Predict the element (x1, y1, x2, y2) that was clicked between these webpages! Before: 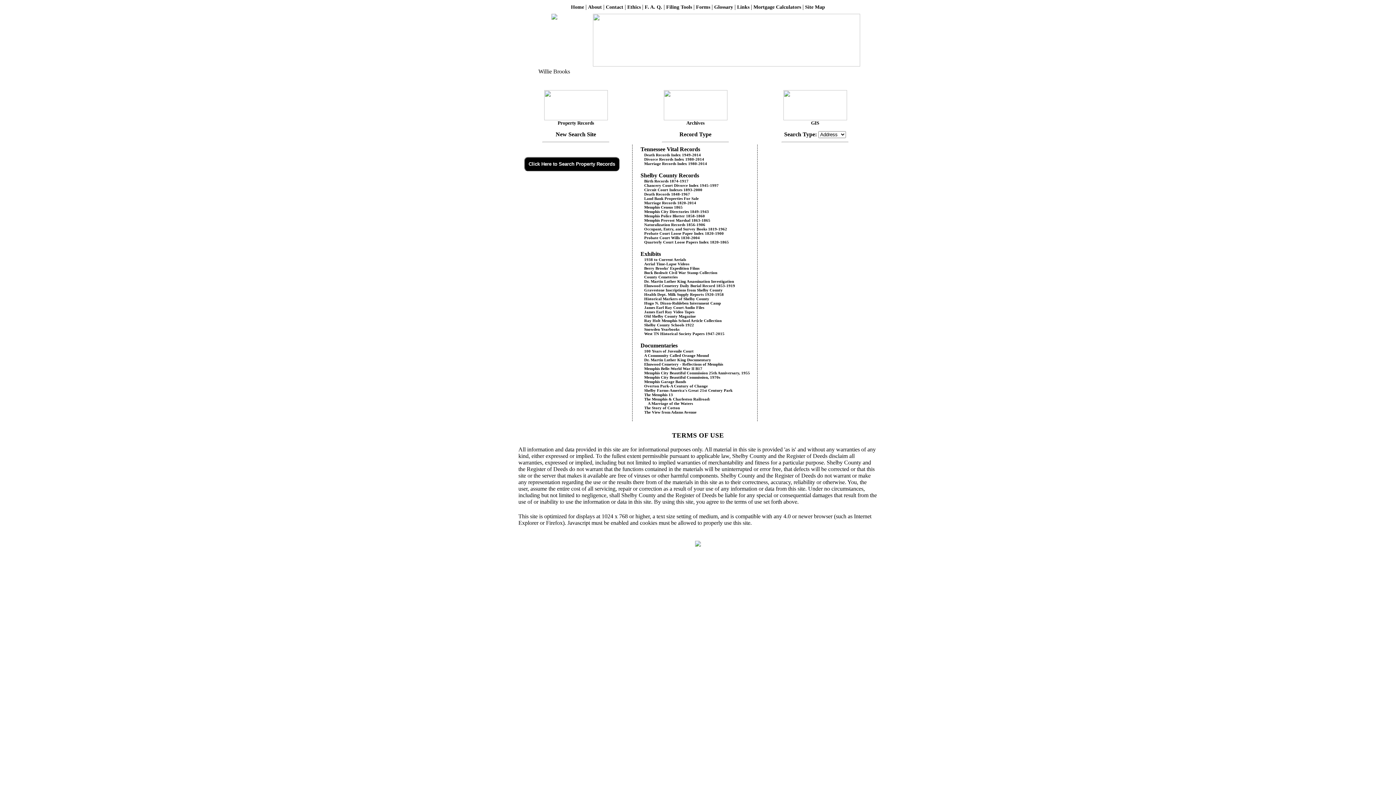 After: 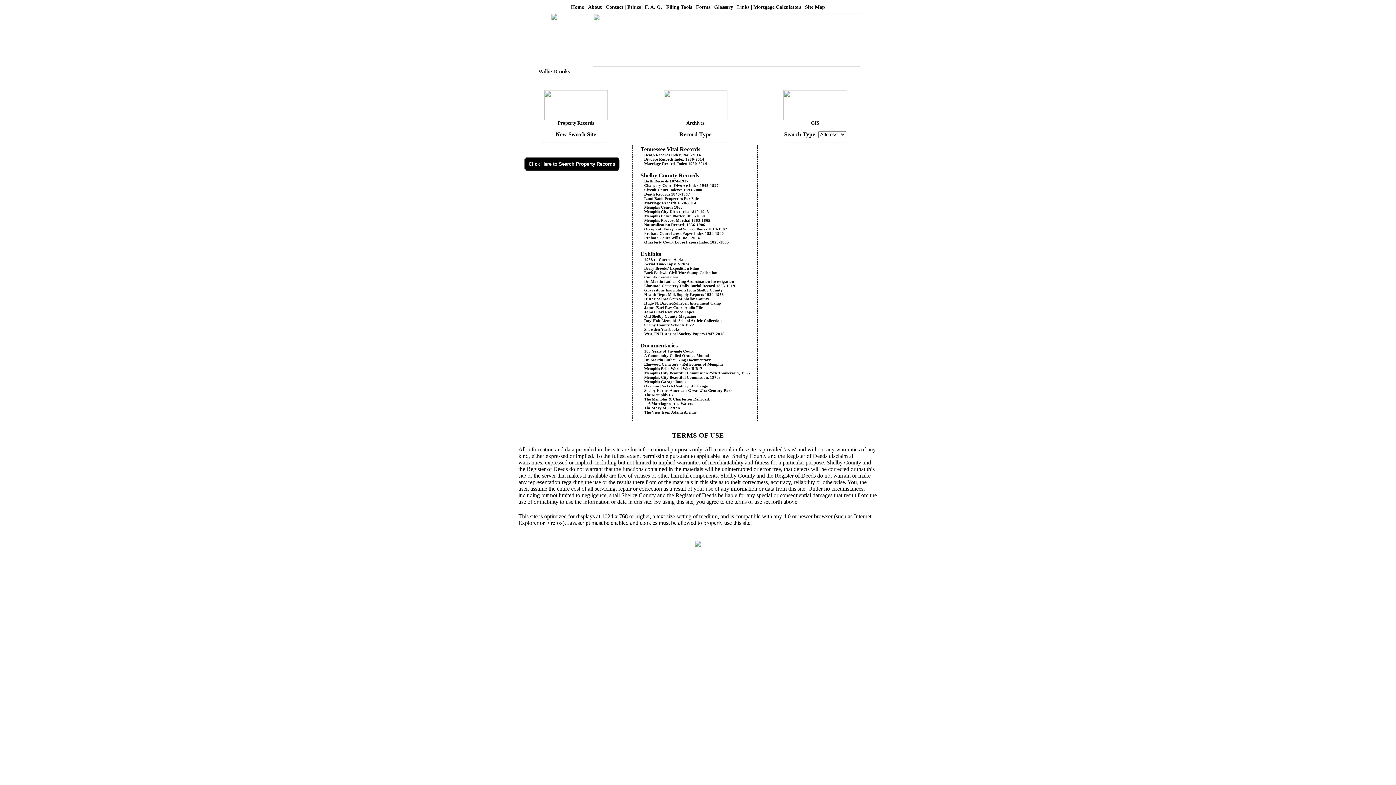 Action: label: A Community Called Orange Mound bbox: (640, 353, 709, 357)